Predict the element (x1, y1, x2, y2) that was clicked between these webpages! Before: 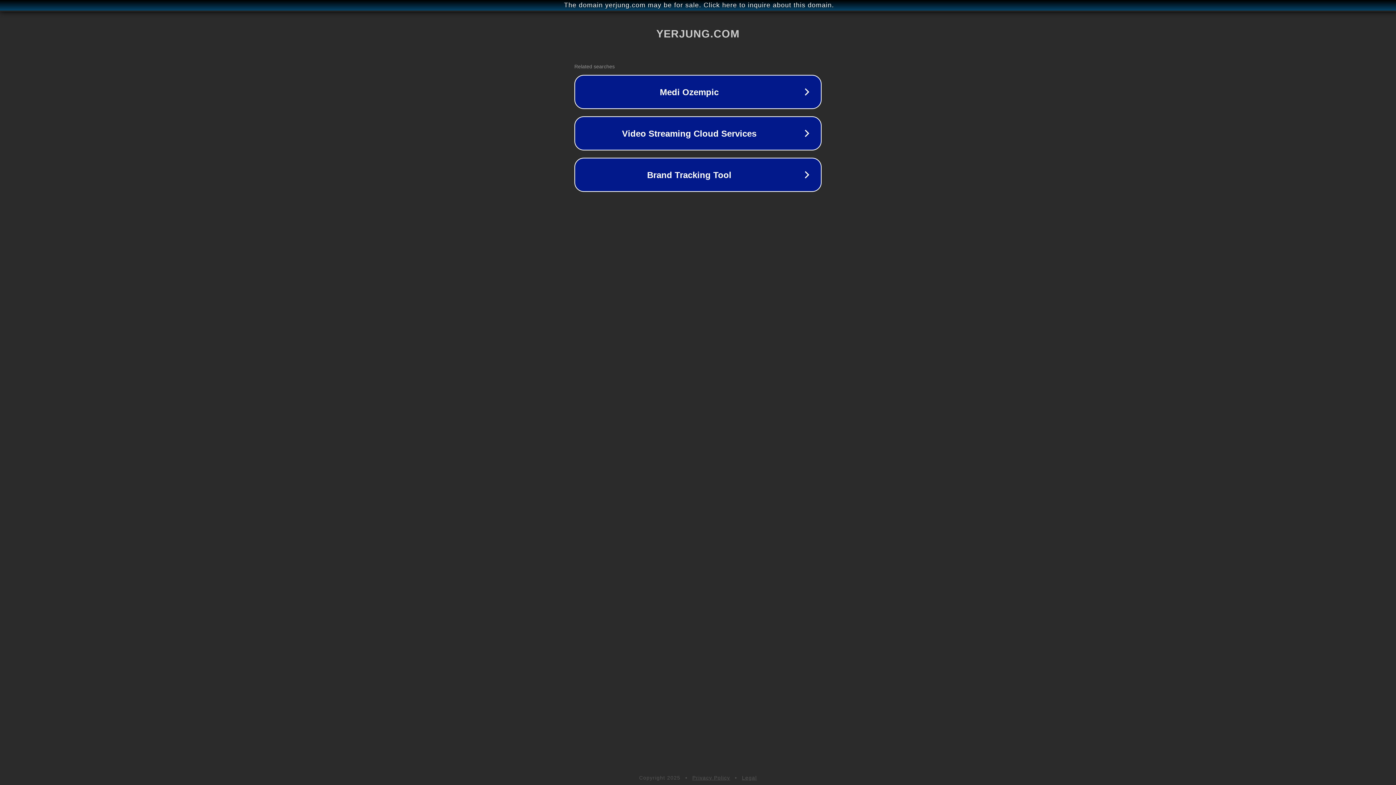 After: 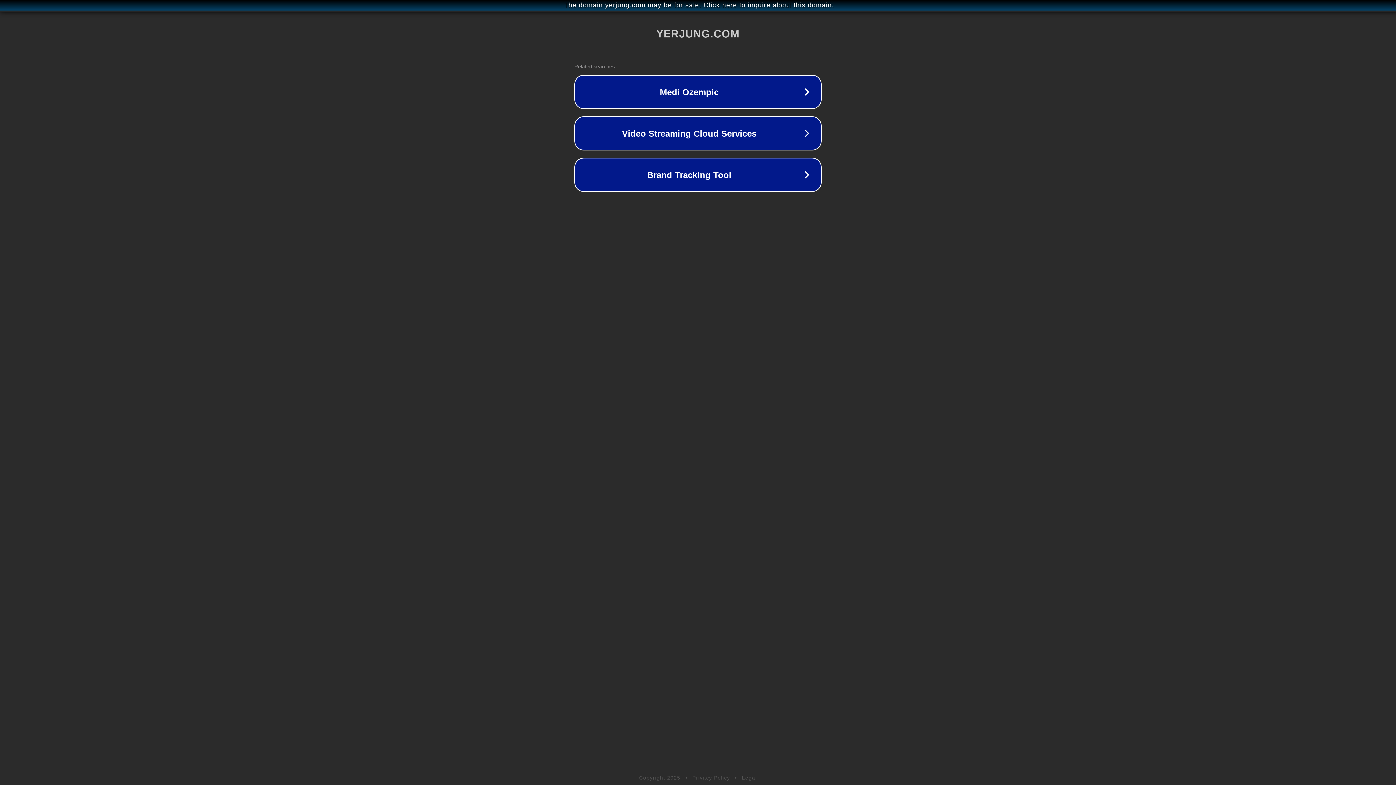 Action: label: Privacy Policy bbox: (692, 775, 730, 781)